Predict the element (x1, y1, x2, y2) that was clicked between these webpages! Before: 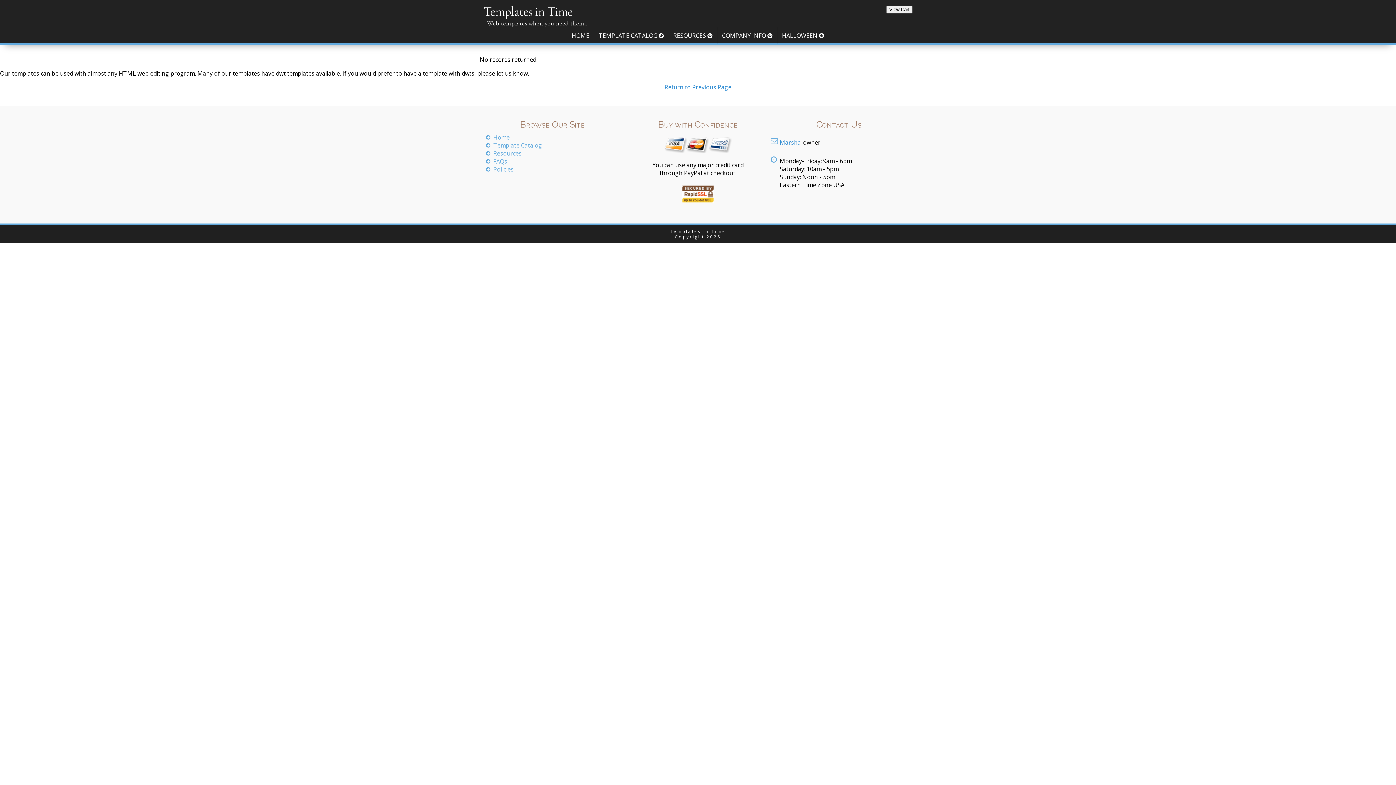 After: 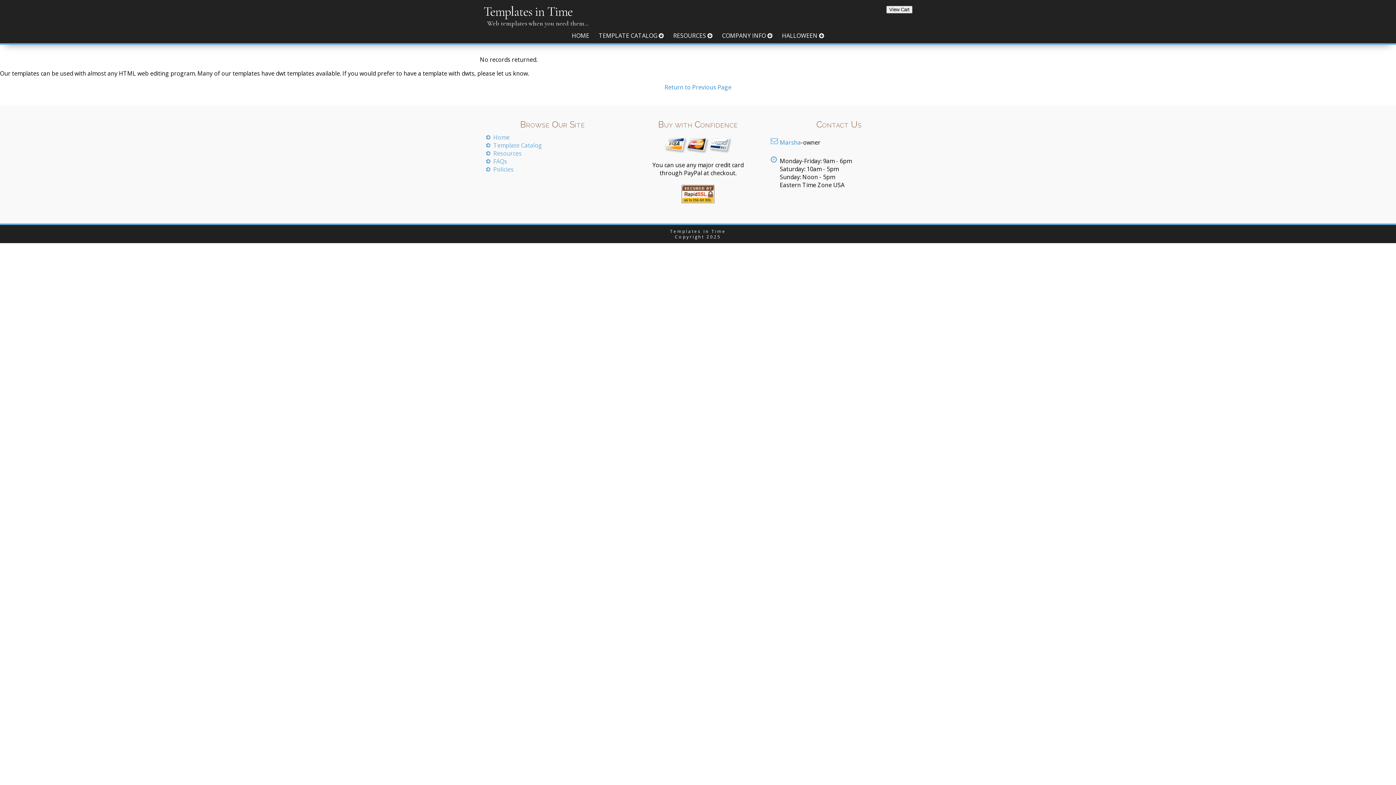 Action: label: Templates in Time bbox: (670, 228, 726, 234)